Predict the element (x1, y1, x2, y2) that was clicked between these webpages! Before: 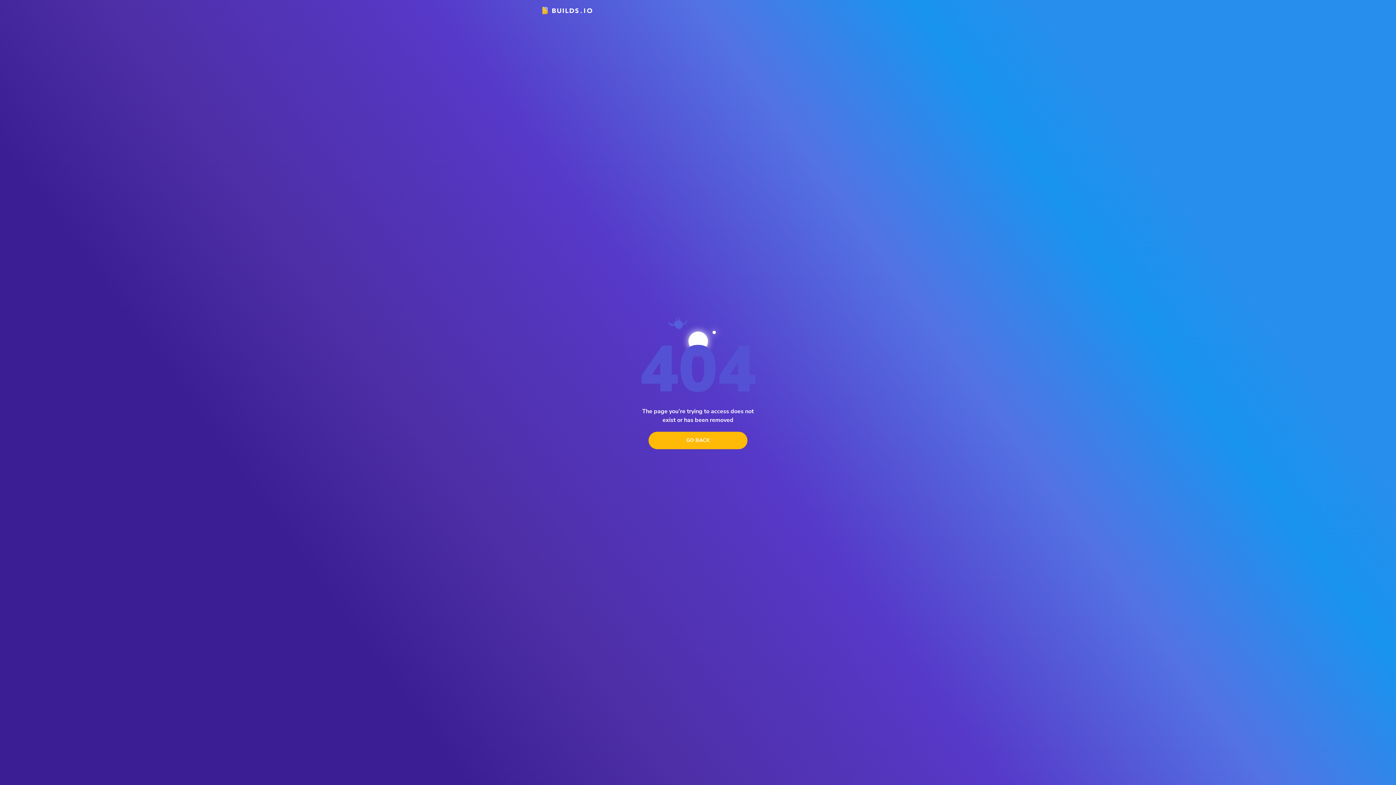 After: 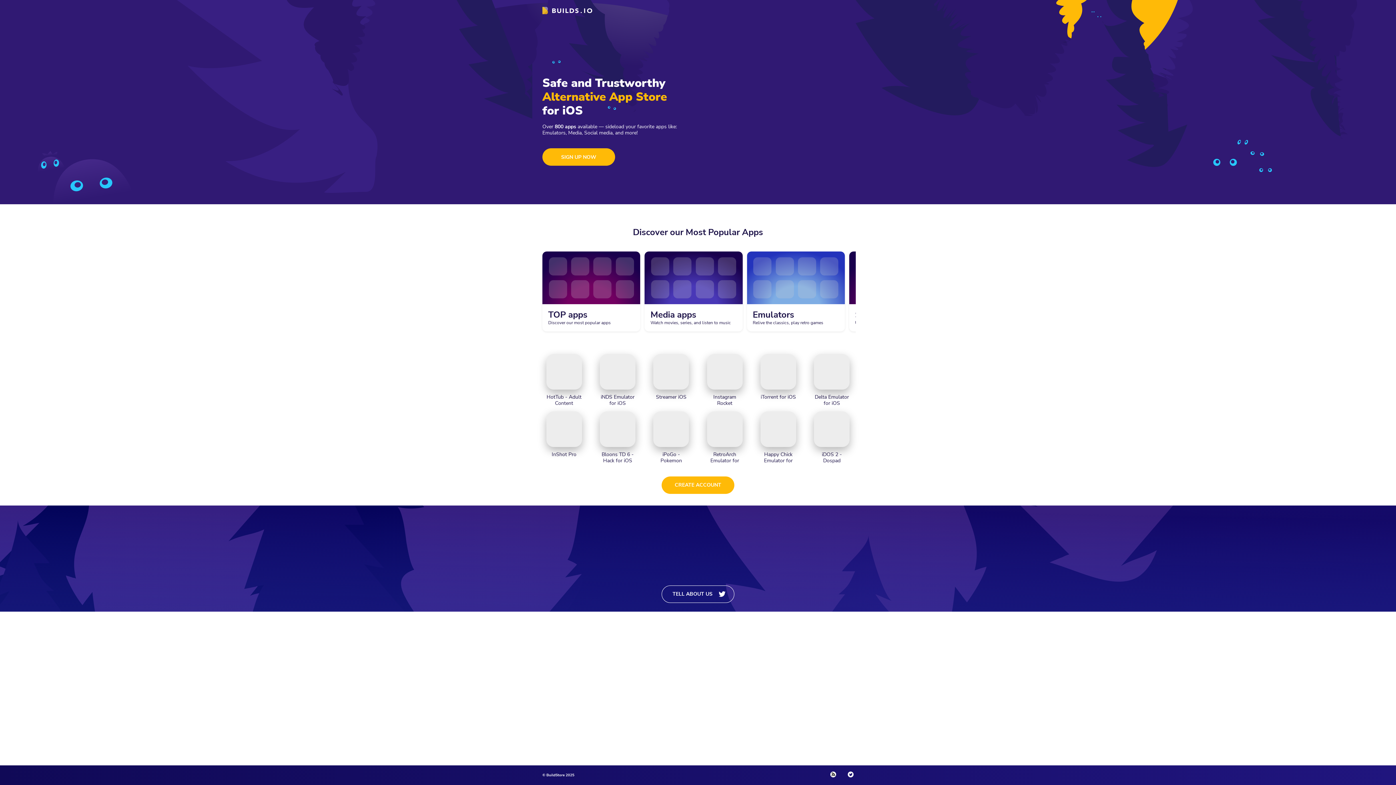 Action: label: logo bbox: (542, 6, 592, 14)